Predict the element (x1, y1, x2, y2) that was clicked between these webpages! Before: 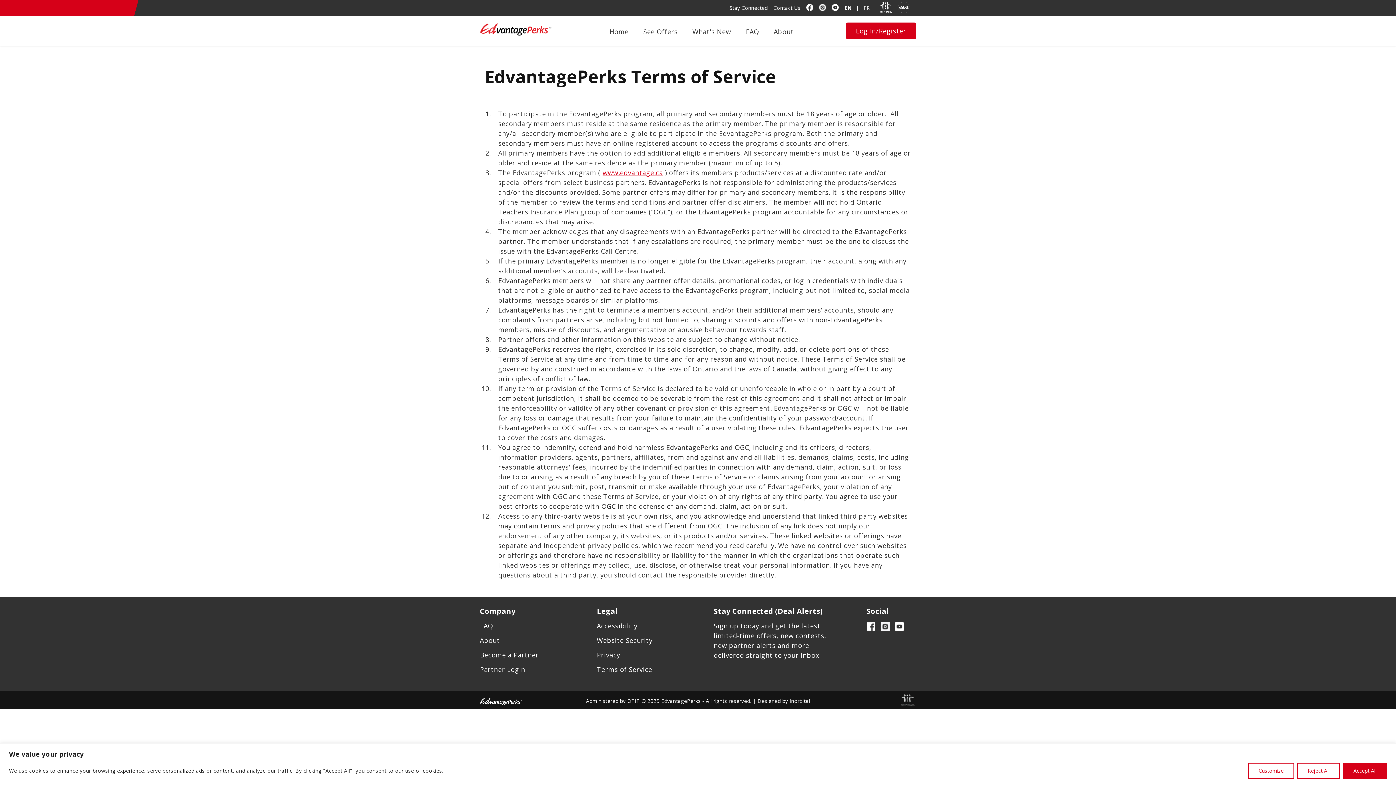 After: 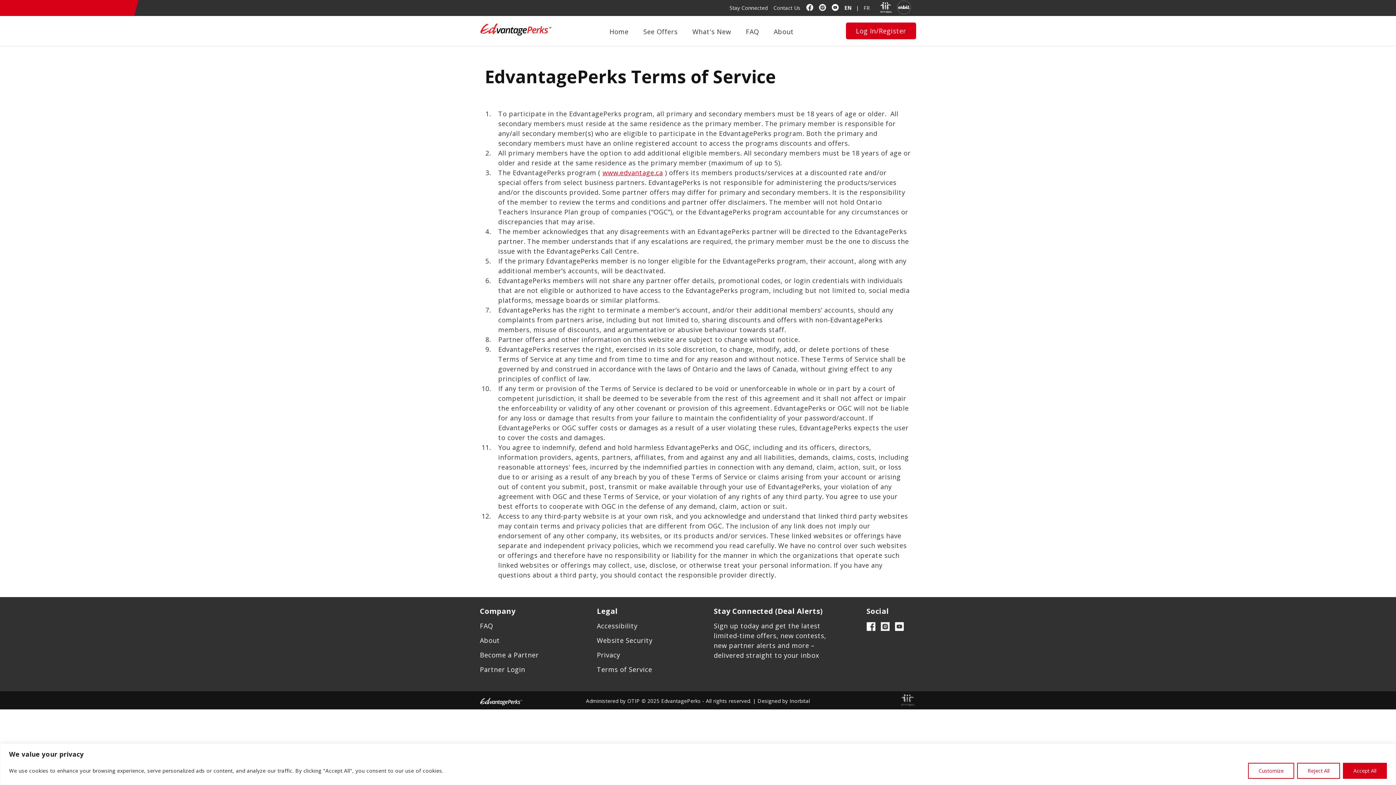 Action: bbox: (897, 4, 910, 11)